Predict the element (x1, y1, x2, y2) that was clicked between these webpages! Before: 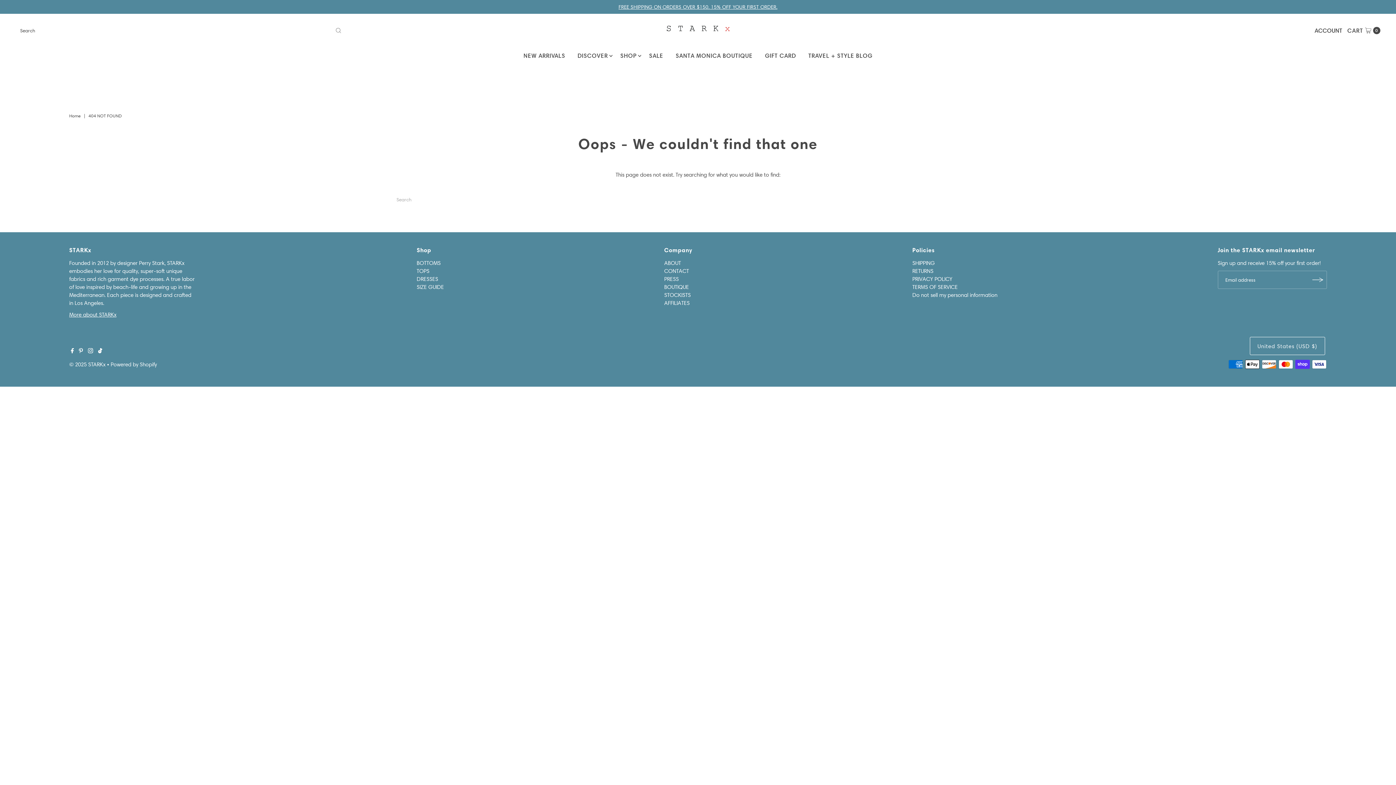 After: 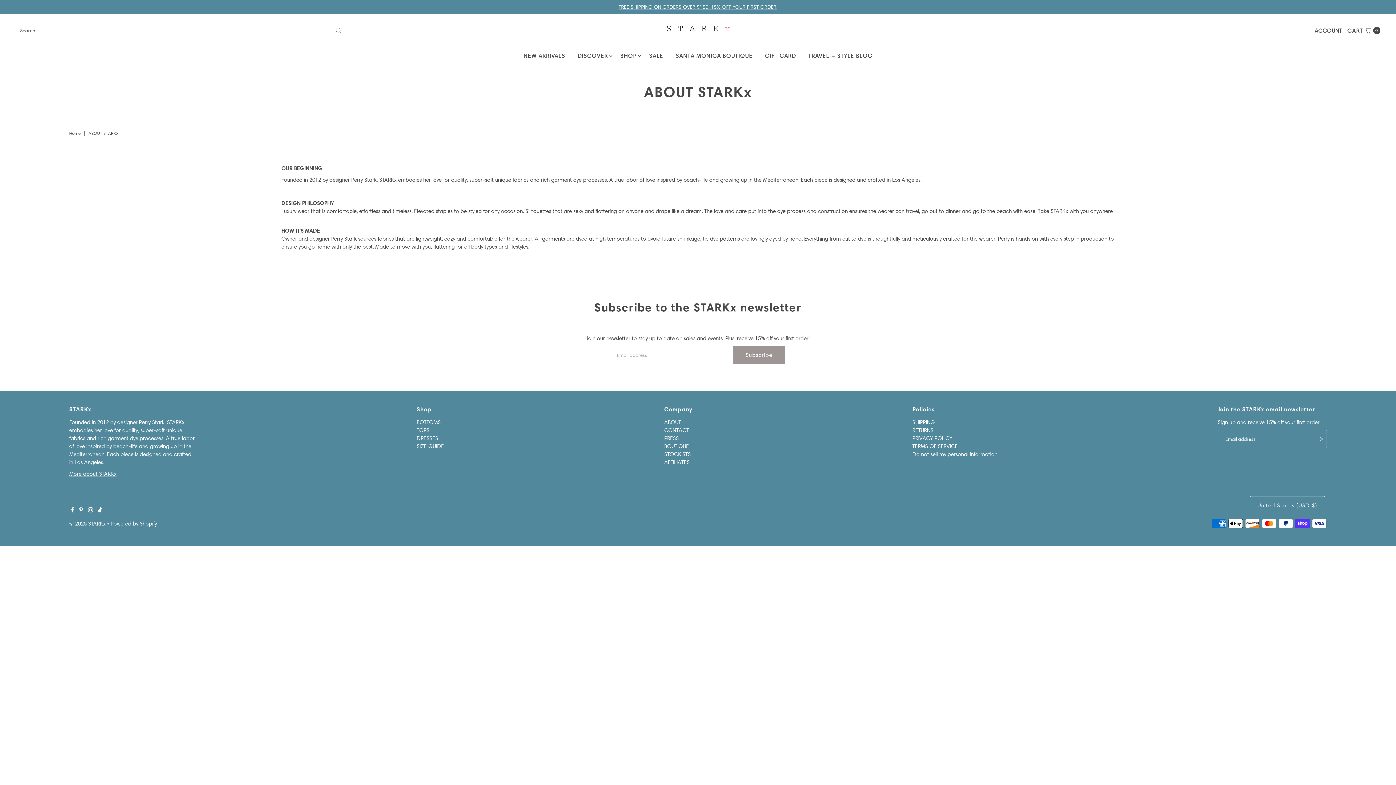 Action: bbox: (664, 260, 681, 266) label: ABOUT